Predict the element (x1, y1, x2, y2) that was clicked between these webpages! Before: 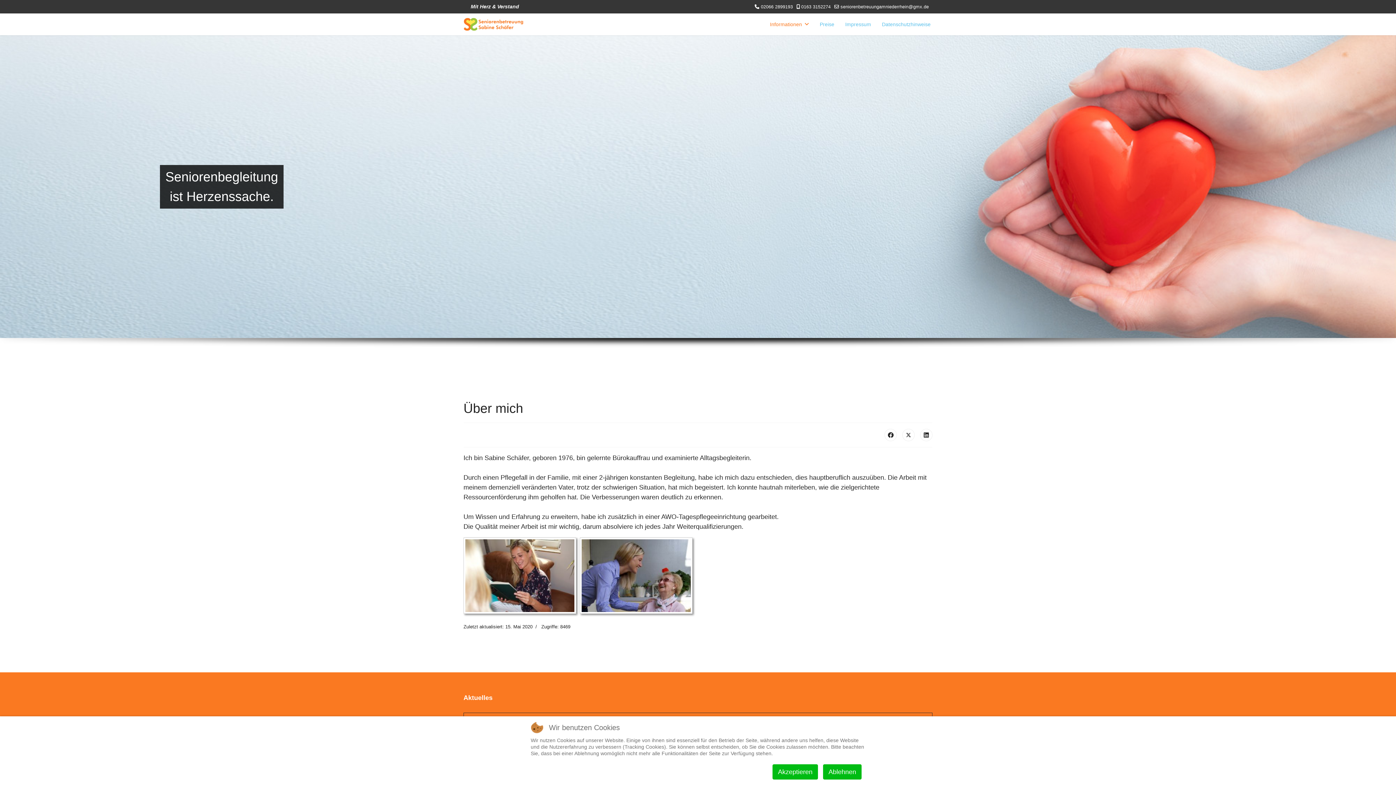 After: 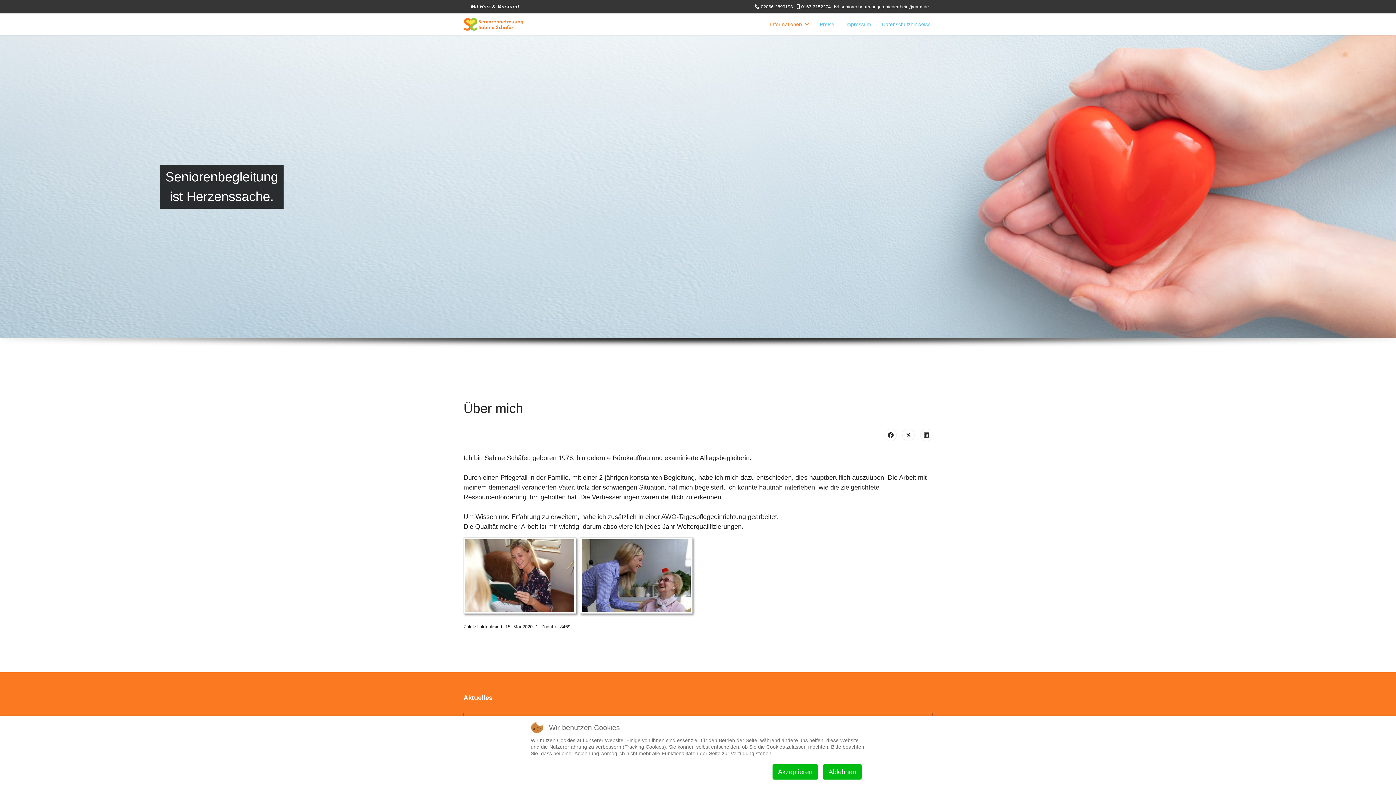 Action: bbox: (801, 4, 830, 9) label: 0163 3152274